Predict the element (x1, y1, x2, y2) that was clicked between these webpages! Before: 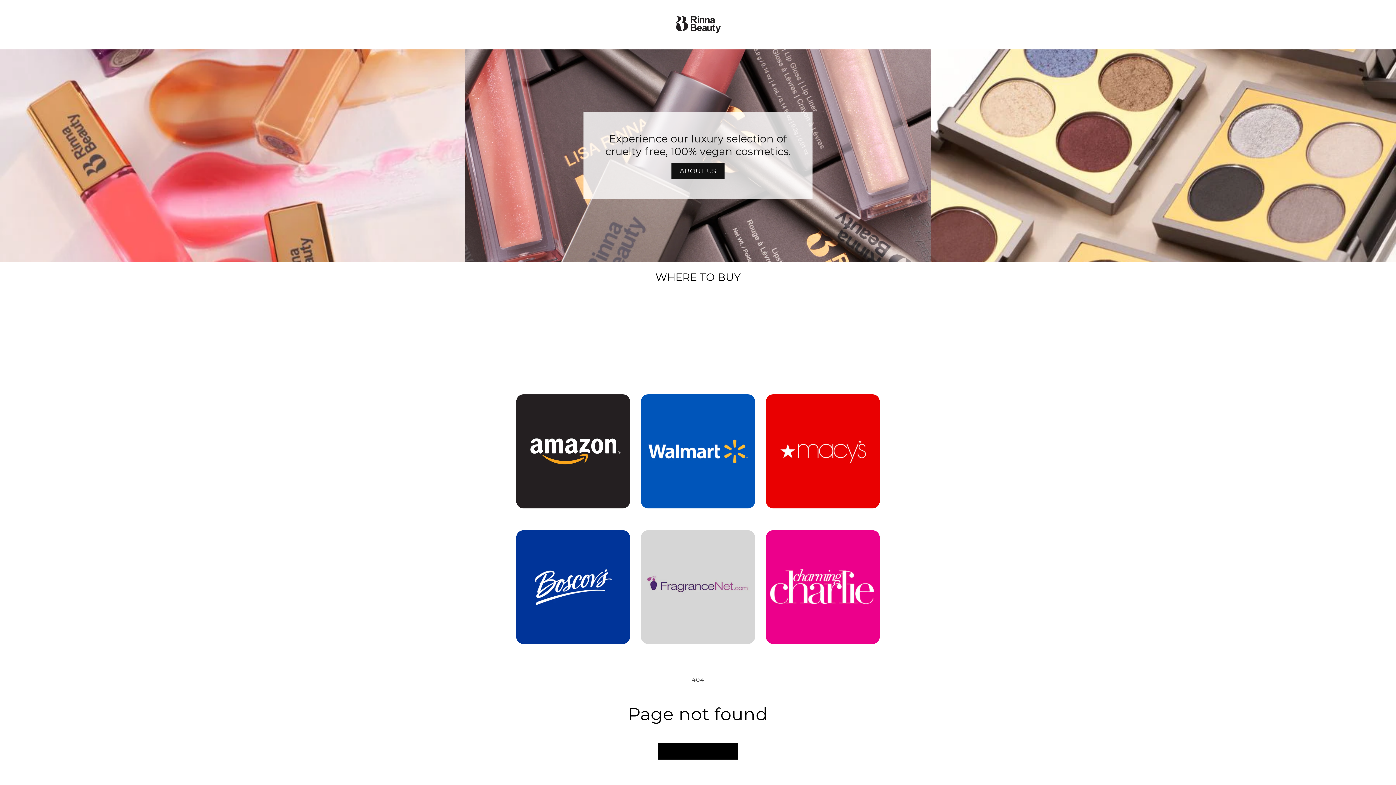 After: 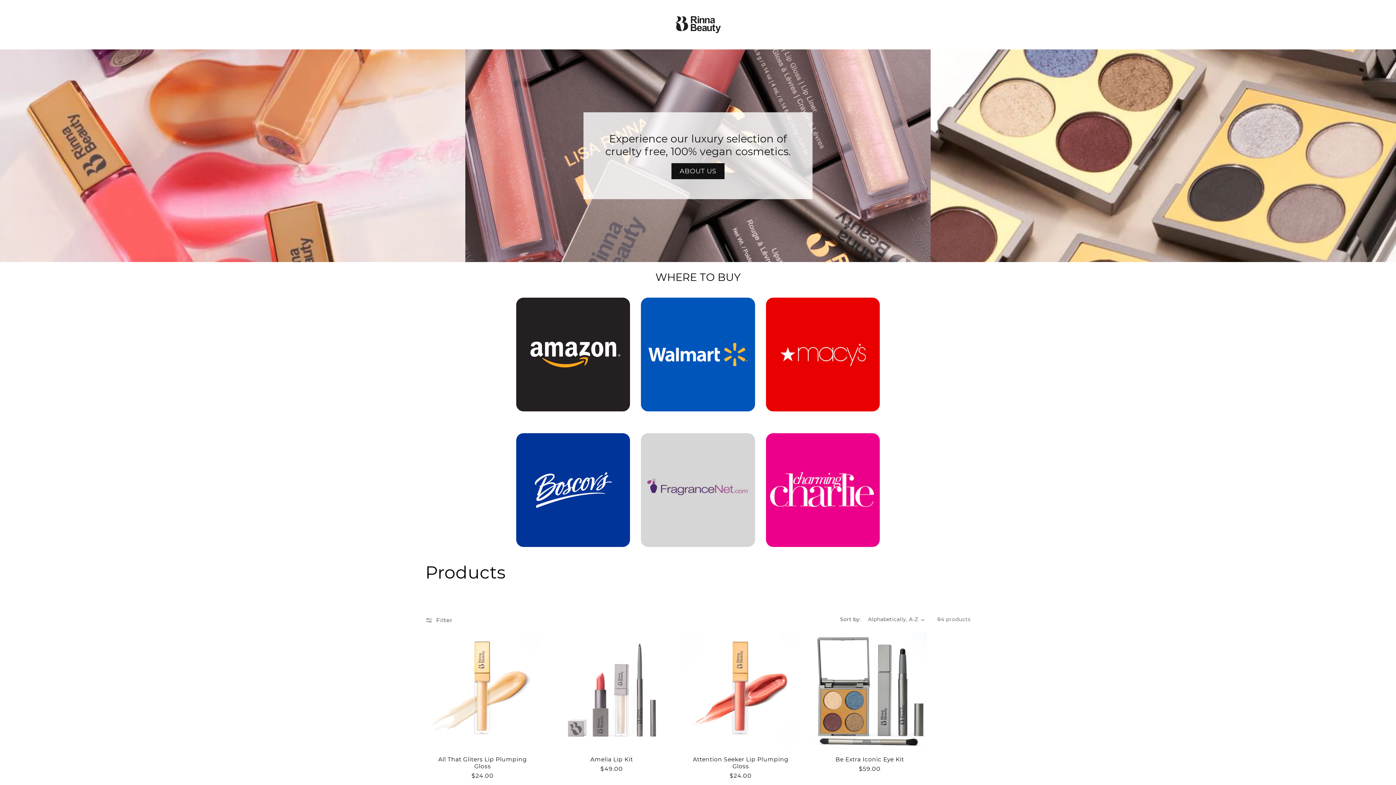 Action: bbox: (658, 743, 738, 760) label: Continue shopping